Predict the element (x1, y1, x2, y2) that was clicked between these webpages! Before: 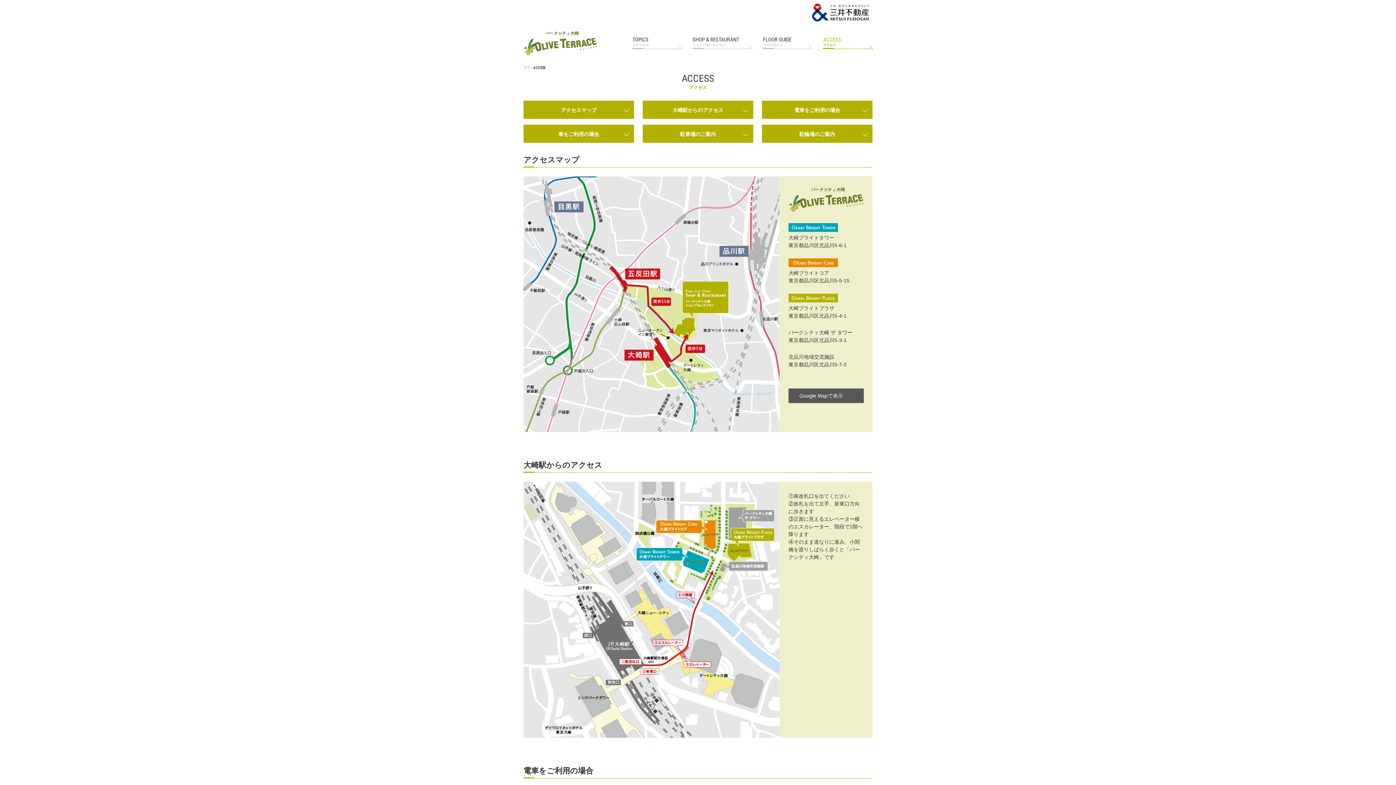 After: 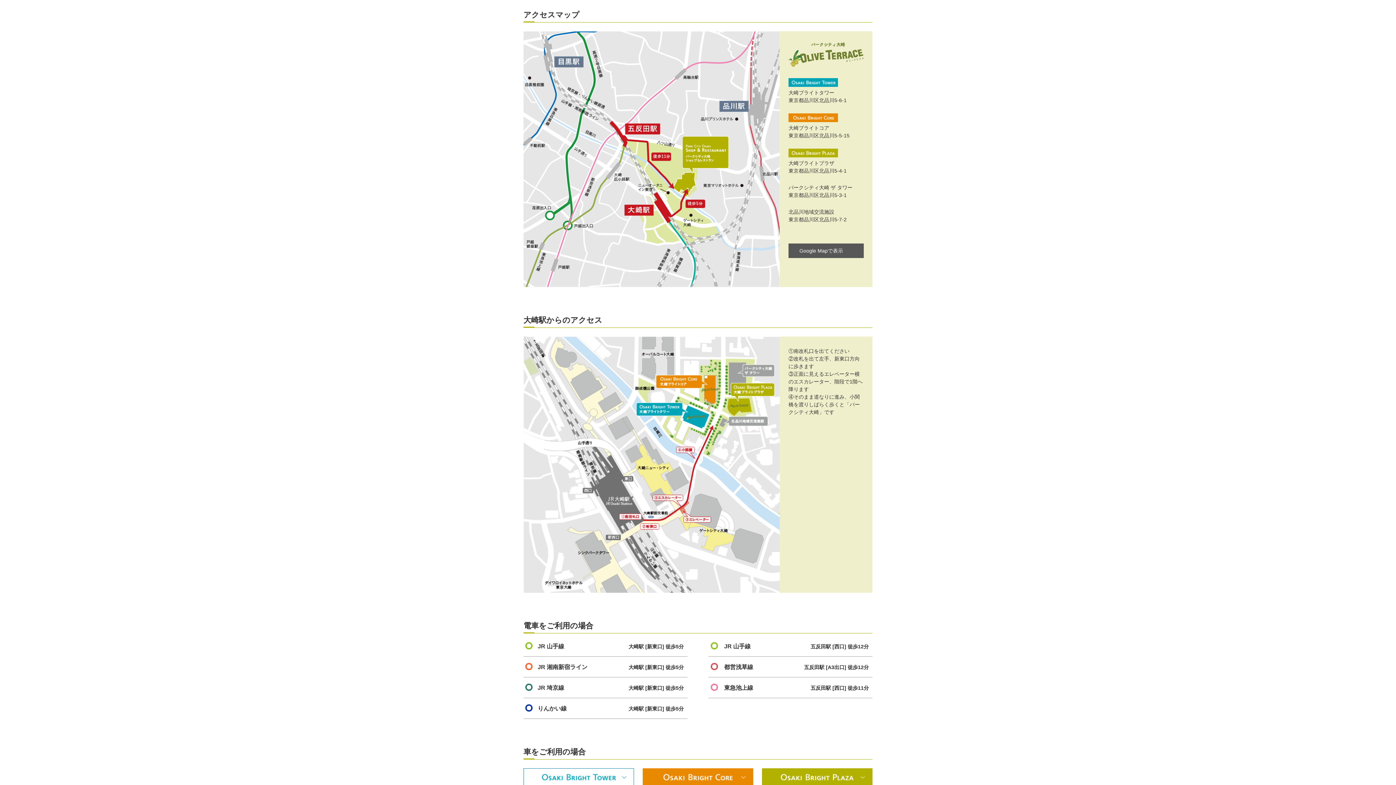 Action: label: アクセスマップ bbox: (523, 100, 634, 118)